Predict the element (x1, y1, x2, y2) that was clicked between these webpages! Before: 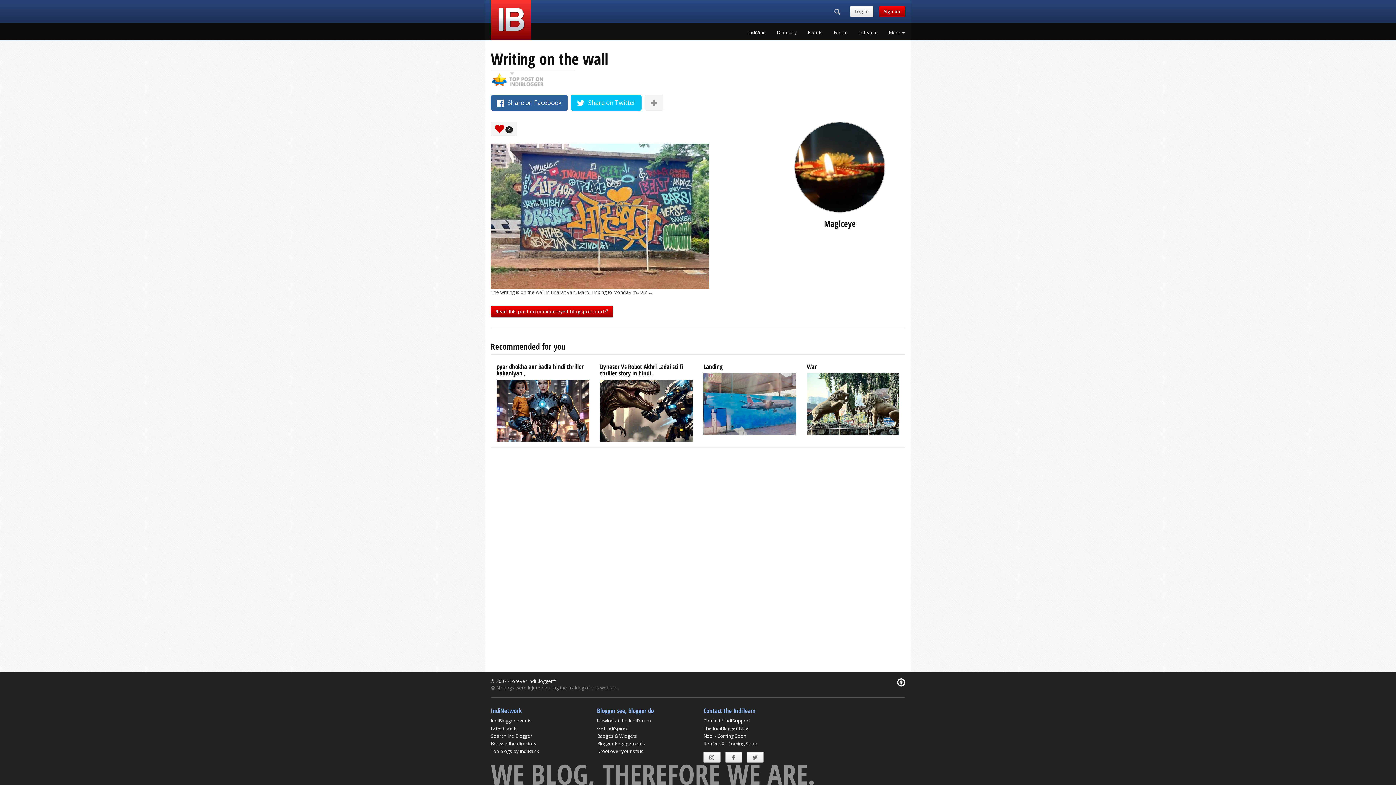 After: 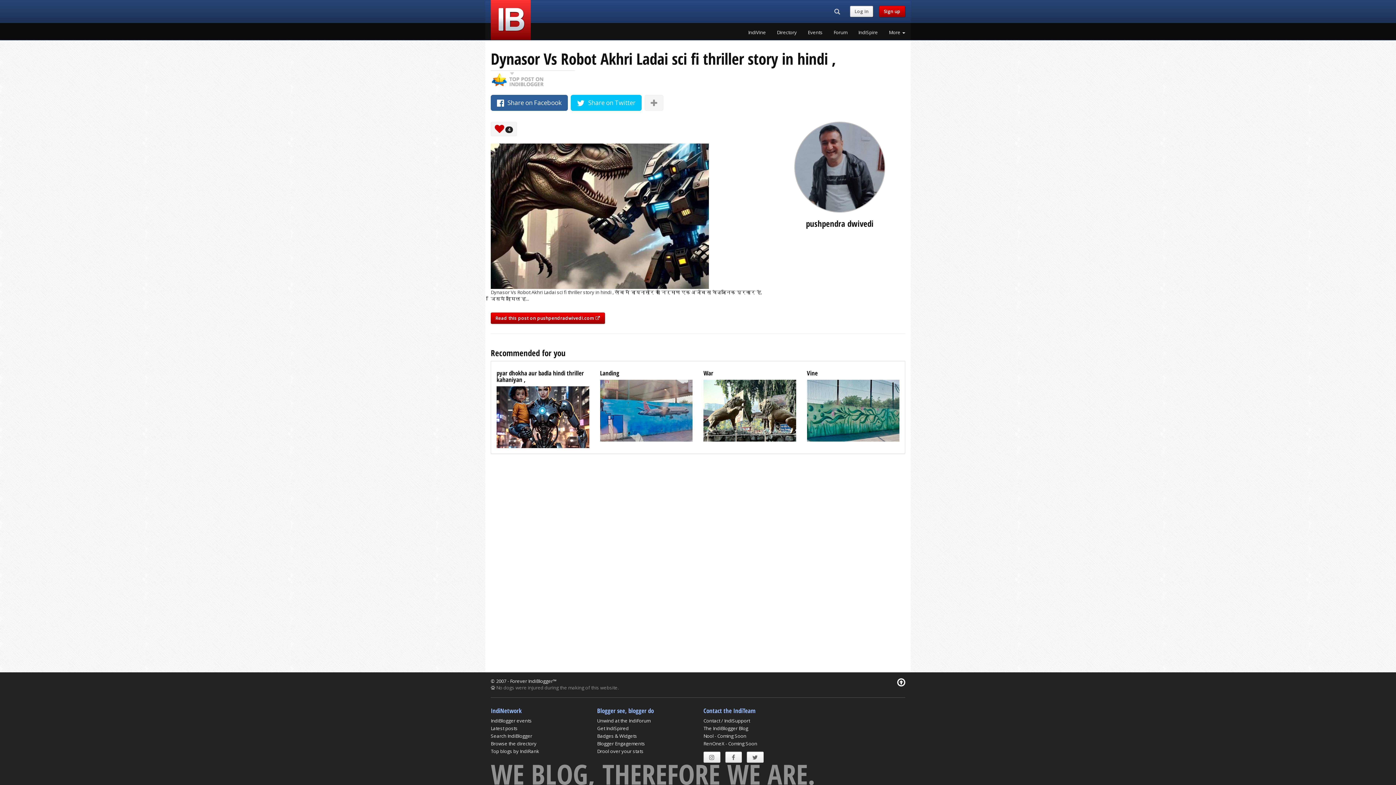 Action: label: Dynasor Vs Robot Akhri Ladai sci fi thriller story in hindi , bbox: (600, 363, 692, 441)